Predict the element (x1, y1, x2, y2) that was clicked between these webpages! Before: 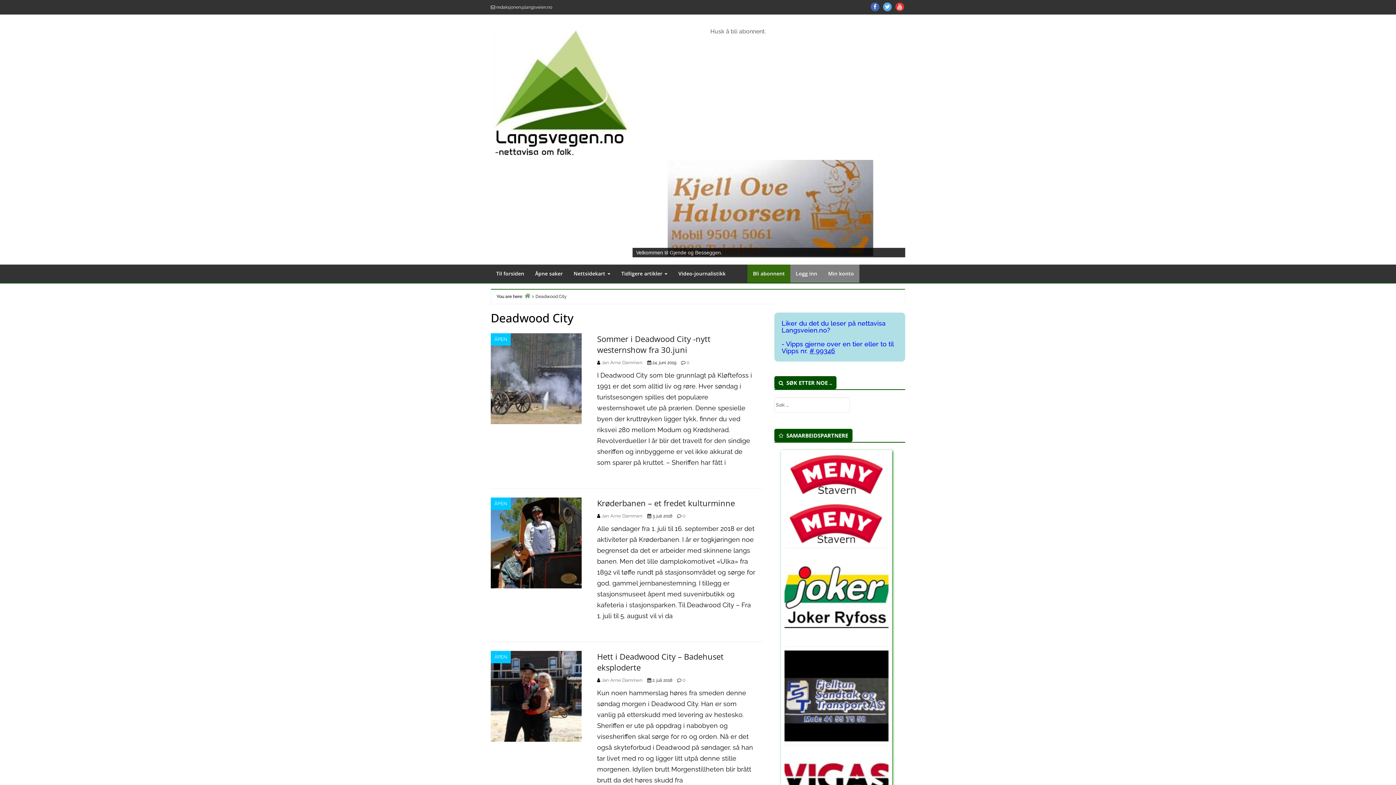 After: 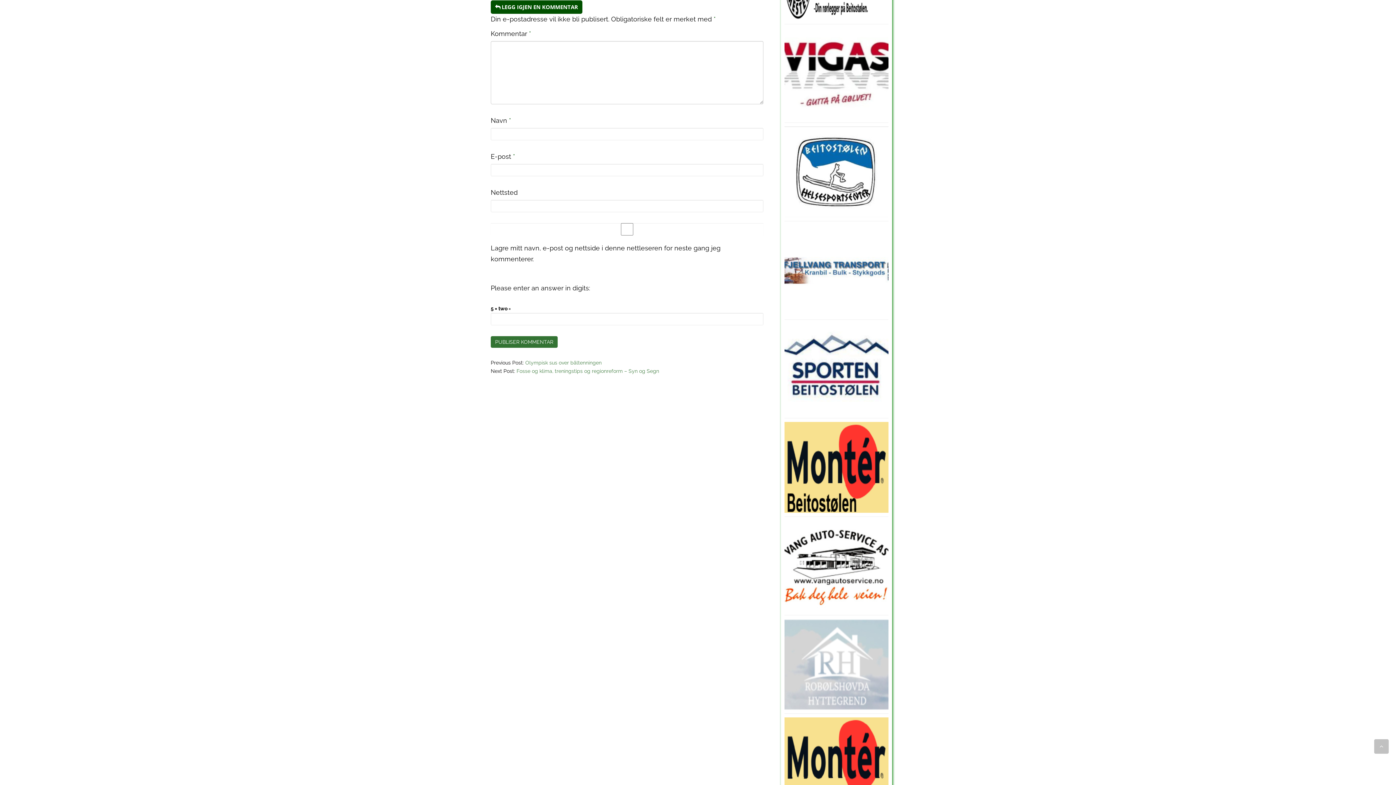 Action: label: 0 bbox: (686, 360, 689, 365)